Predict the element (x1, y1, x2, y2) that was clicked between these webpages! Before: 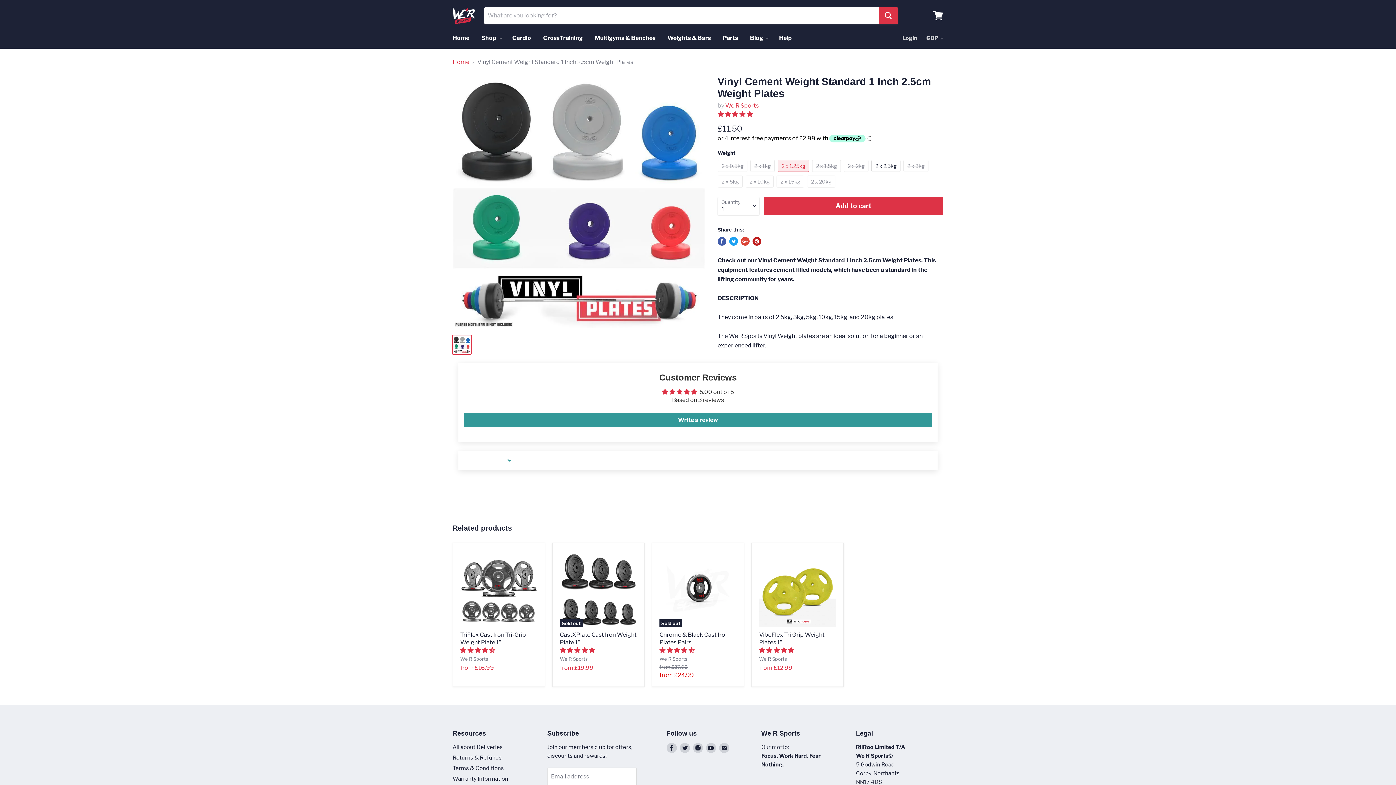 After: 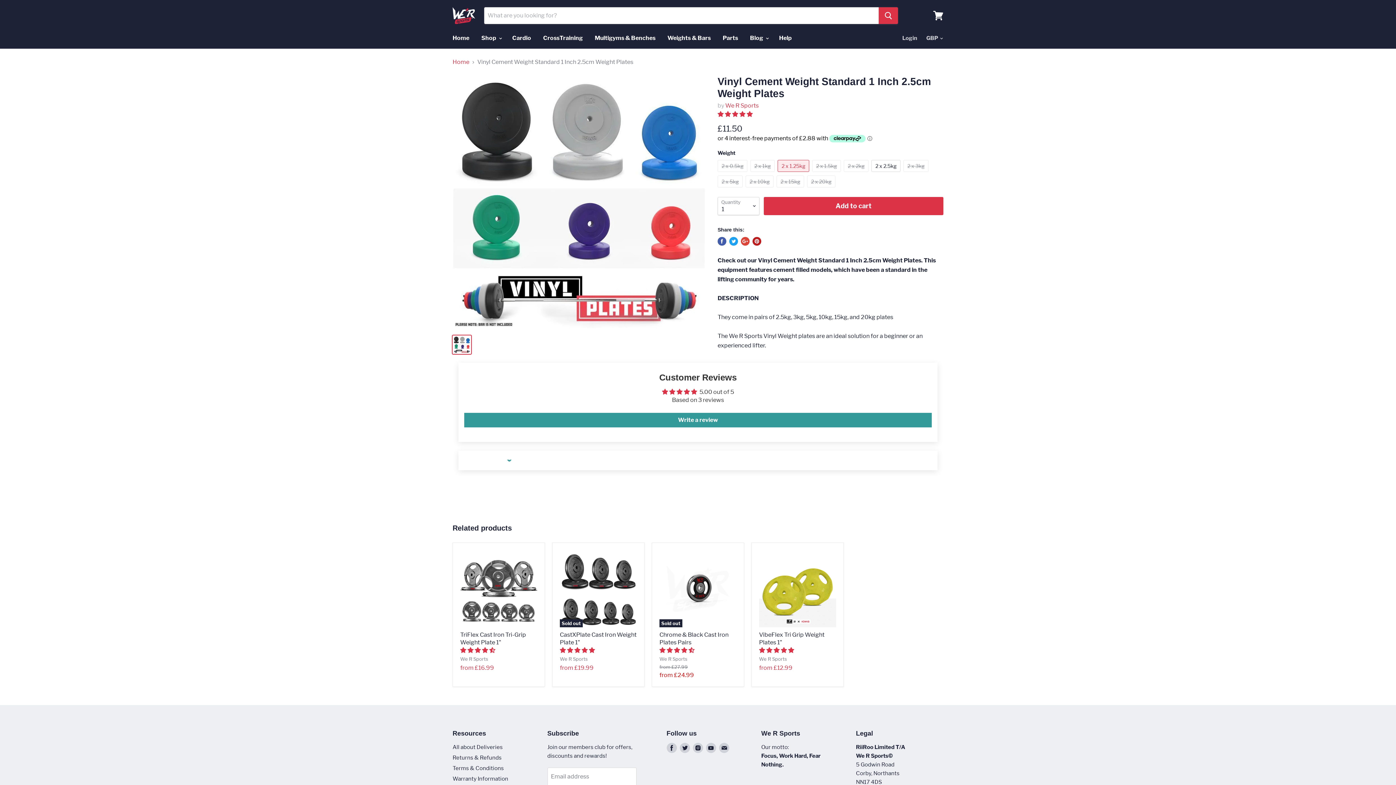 Action: label: Share on Google+ bbox: (741, 226, 749, 235)